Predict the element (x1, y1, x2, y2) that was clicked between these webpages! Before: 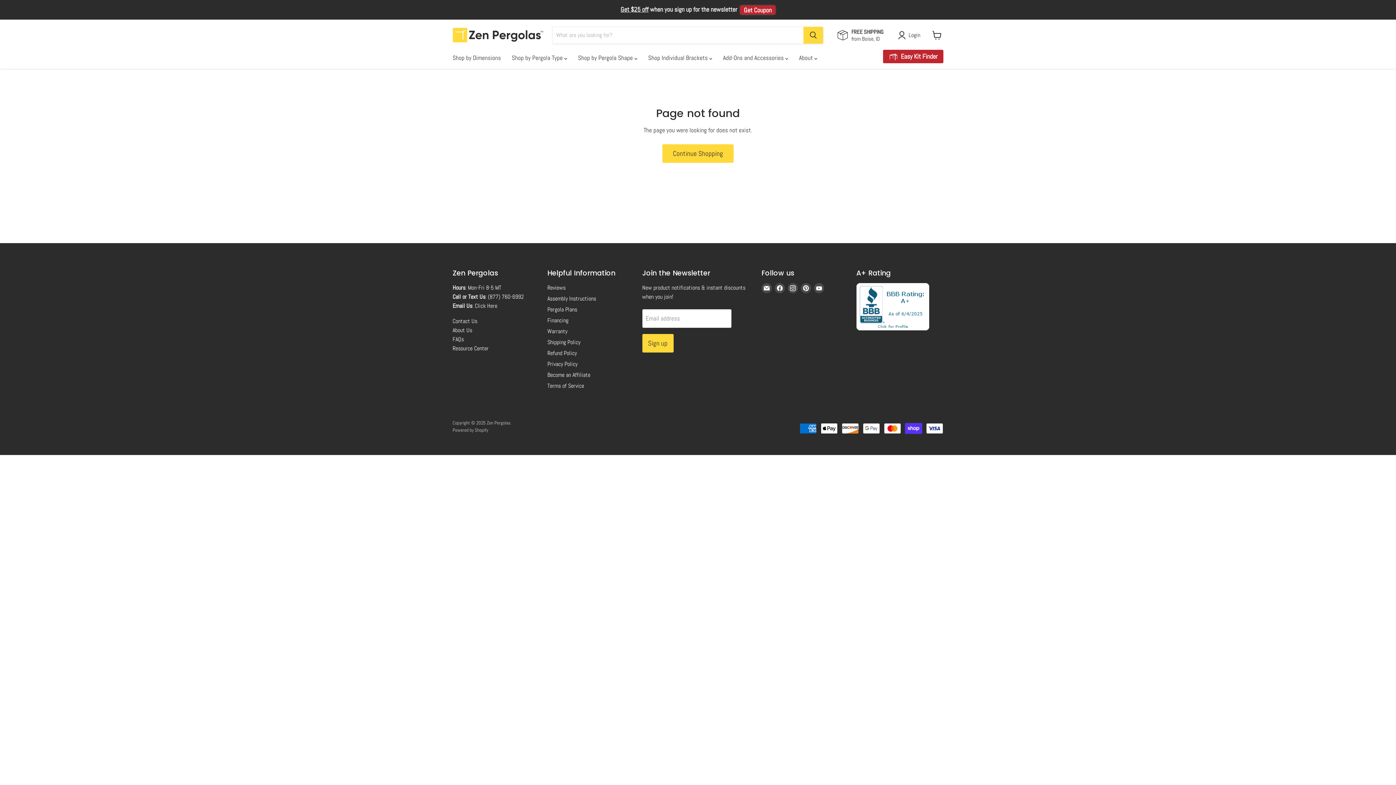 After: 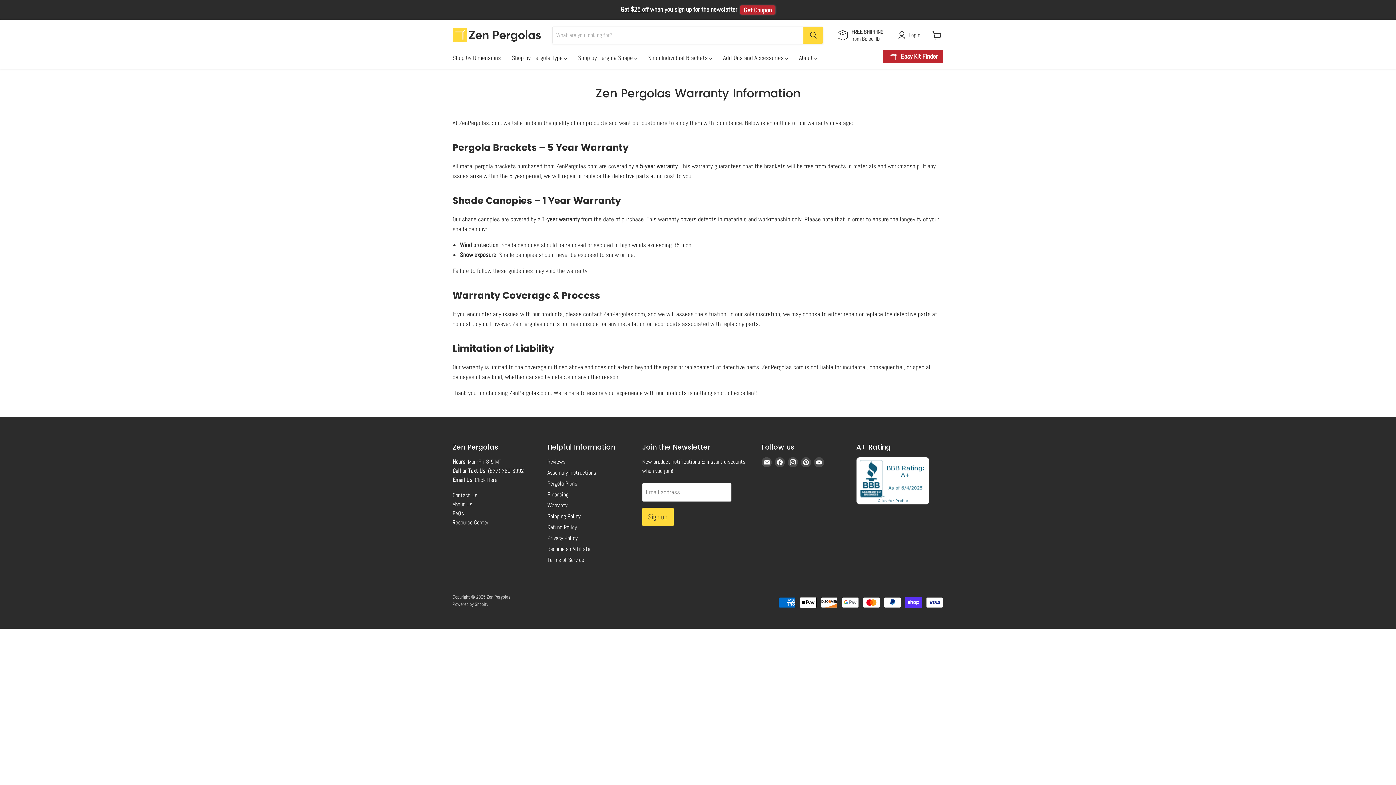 Action: bbox: (547, 327, 567, 335) label: Warranty